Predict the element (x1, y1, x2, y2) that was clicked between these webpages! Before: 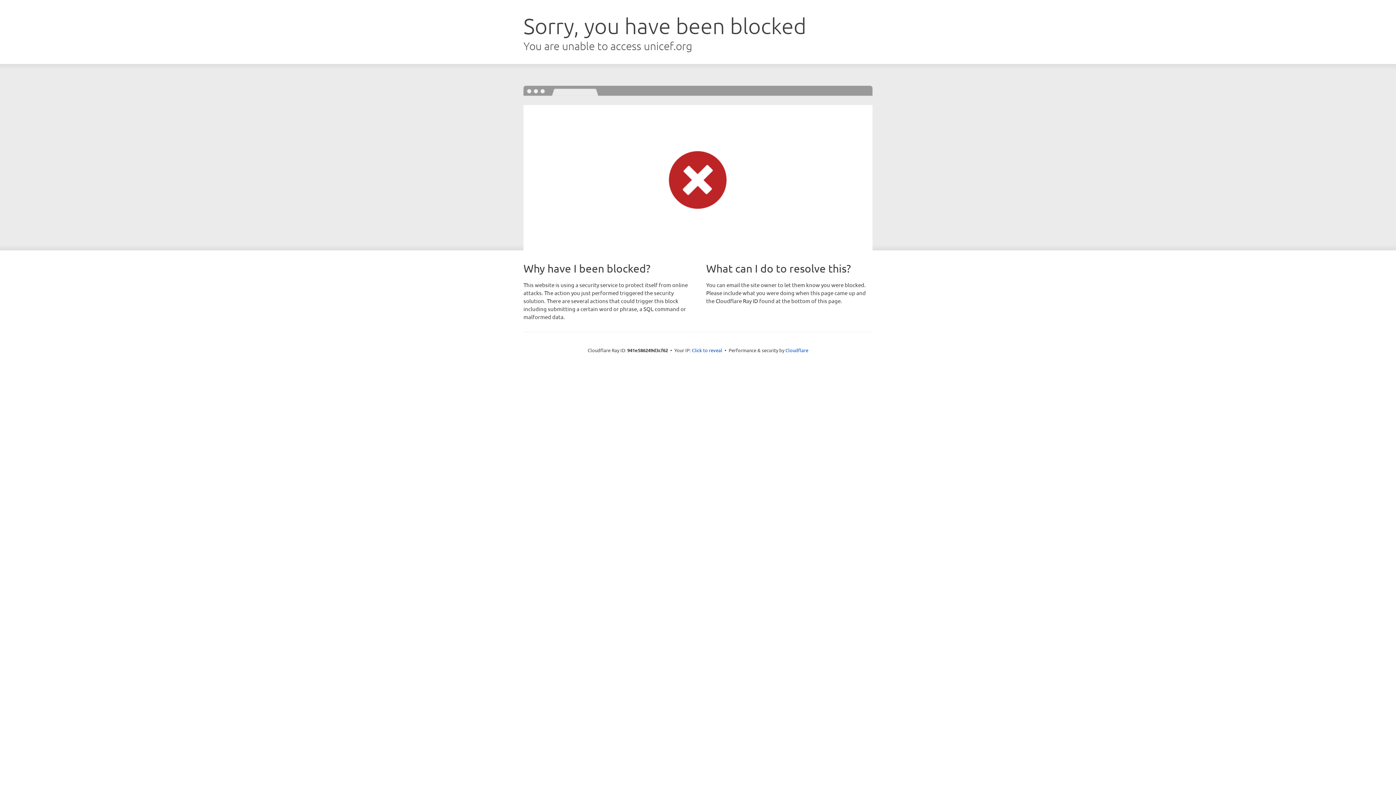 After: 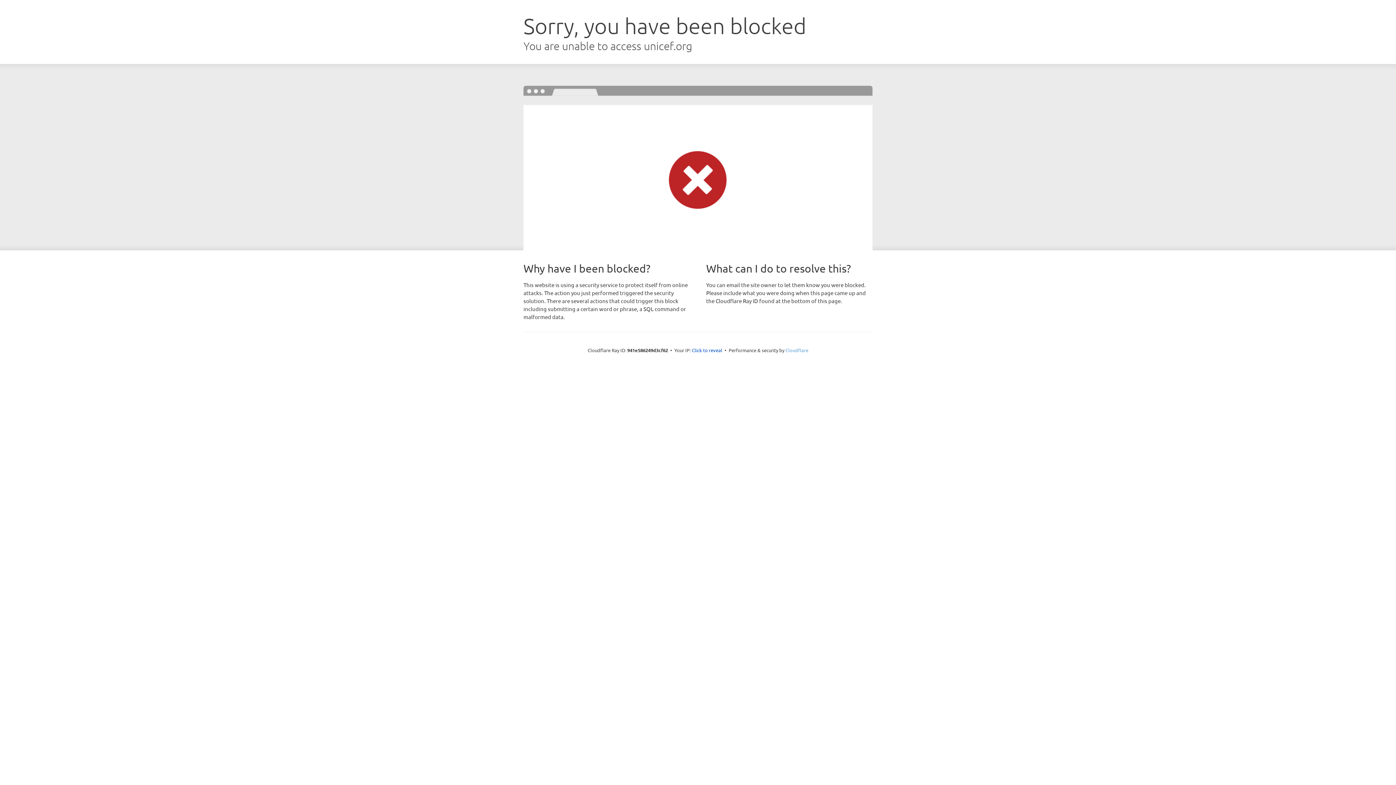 Action: label: Cloudflare bbox: (785, 347, 808, 353)